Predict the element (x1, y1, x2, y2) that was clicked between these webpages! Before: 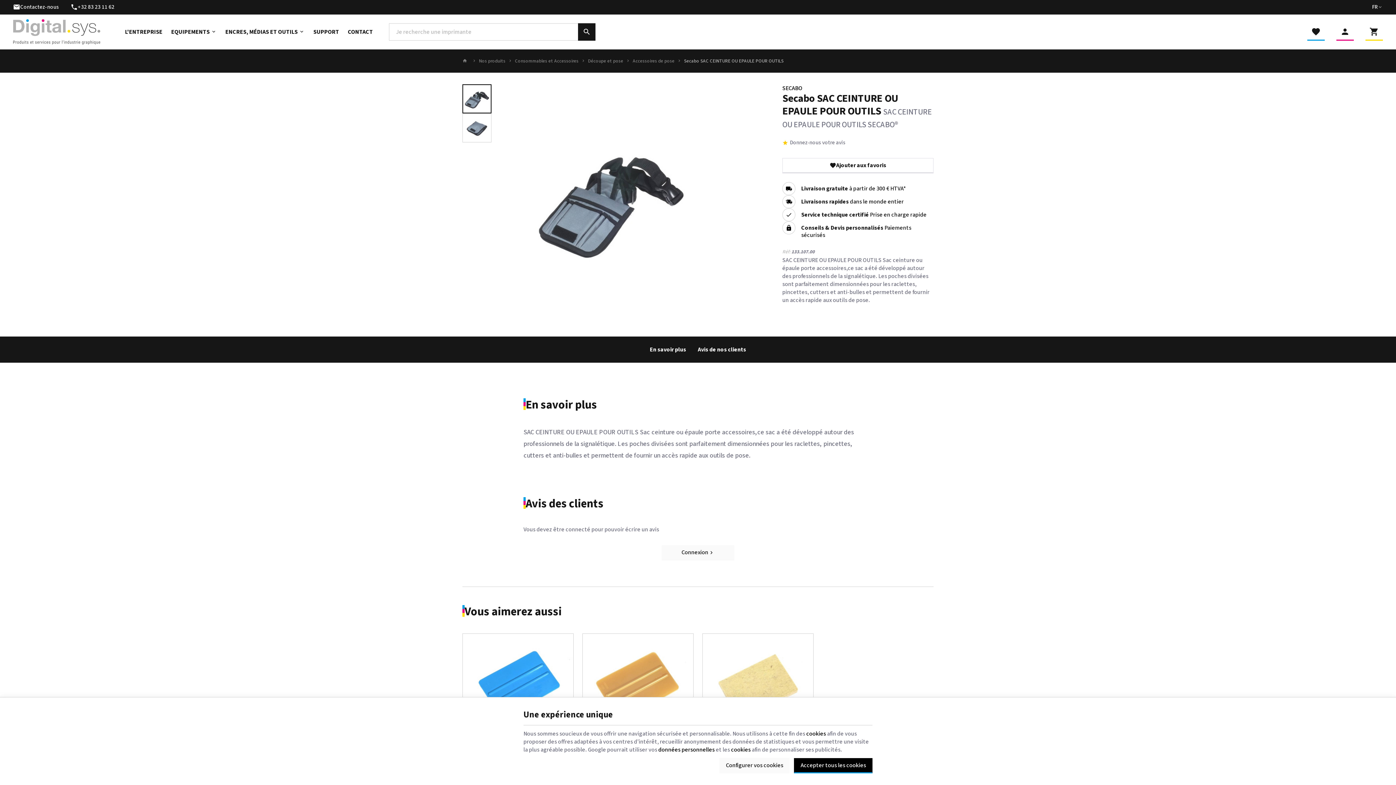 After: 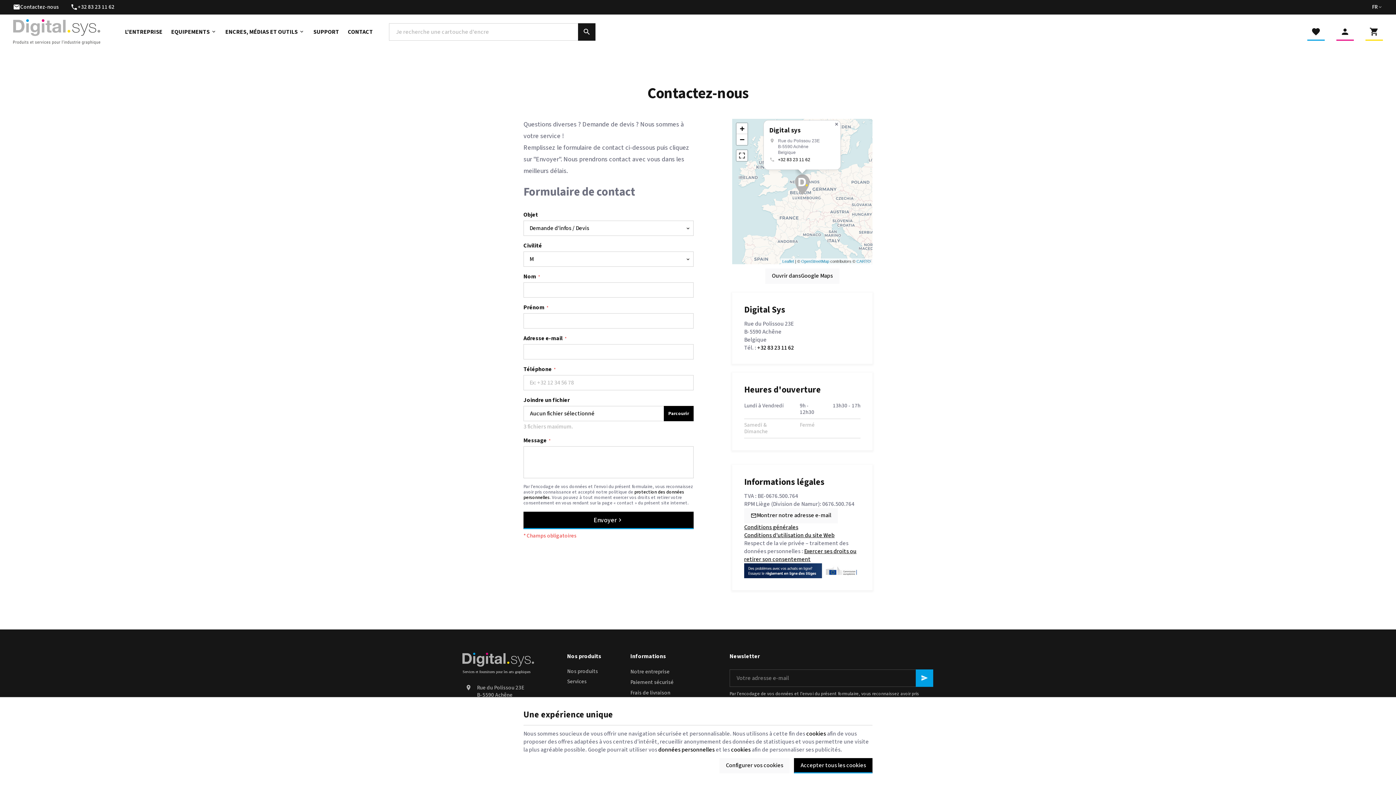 Action: label: CONTACT bbox: (343, 14, 377, 49)